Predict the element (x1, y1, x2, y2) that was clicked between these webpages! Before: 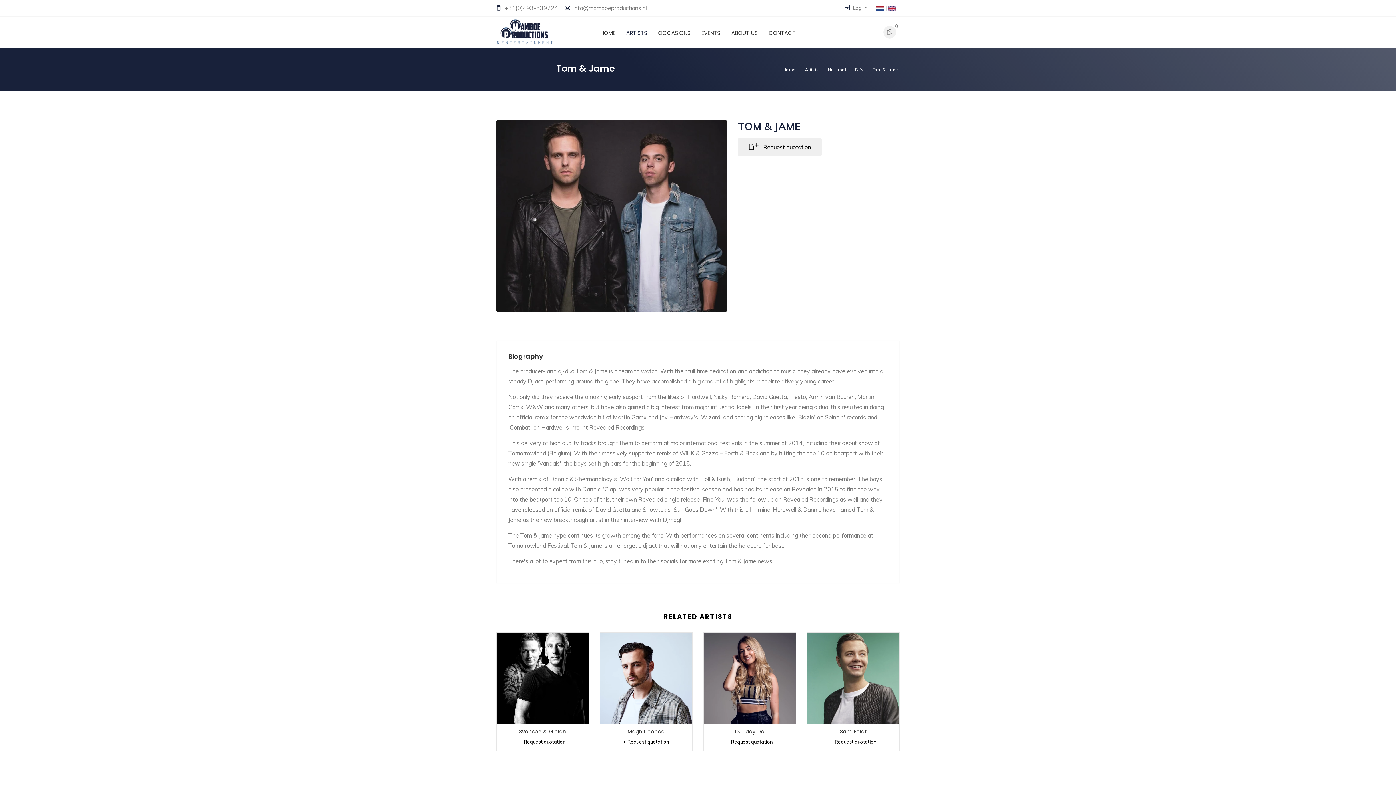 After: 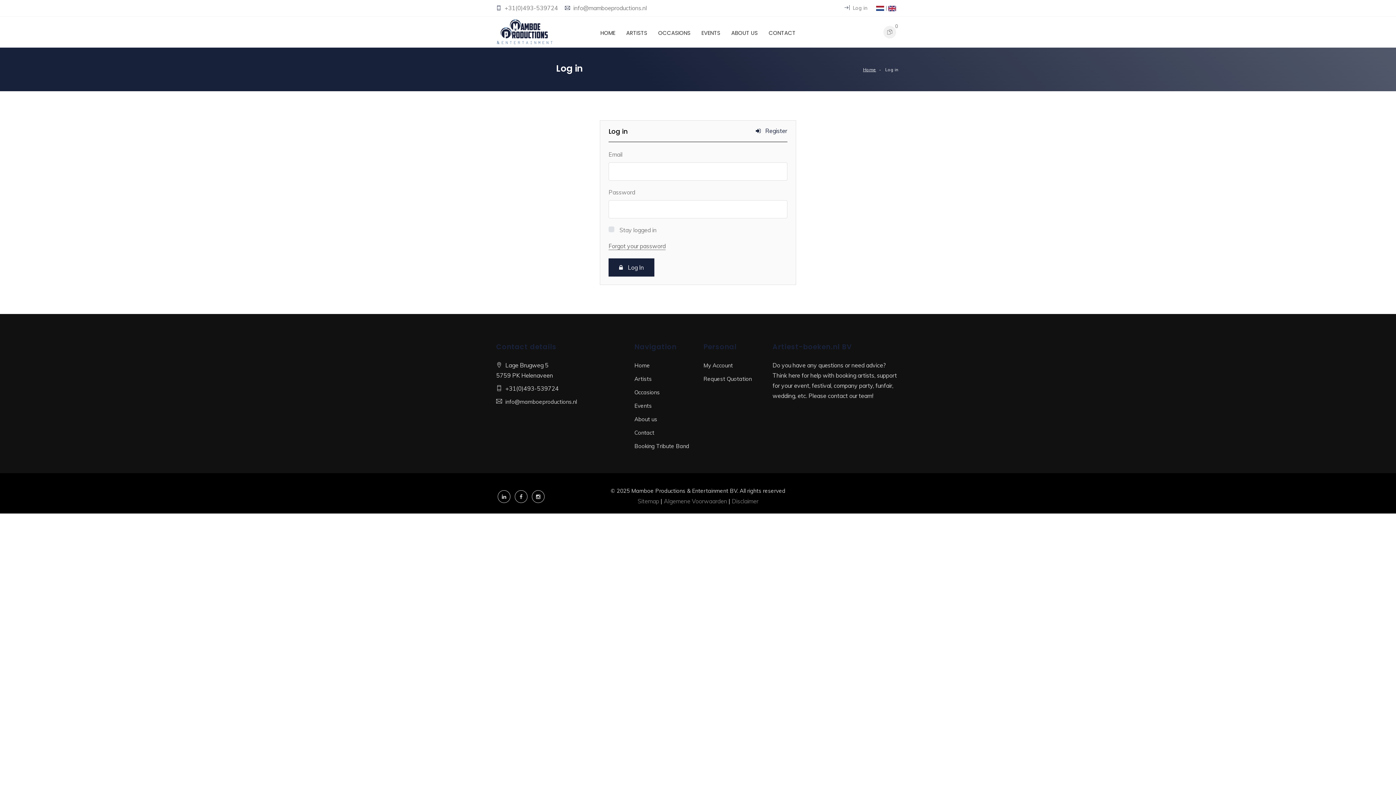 Action: label:  Log in bbox: (844, 4, 867, 11)